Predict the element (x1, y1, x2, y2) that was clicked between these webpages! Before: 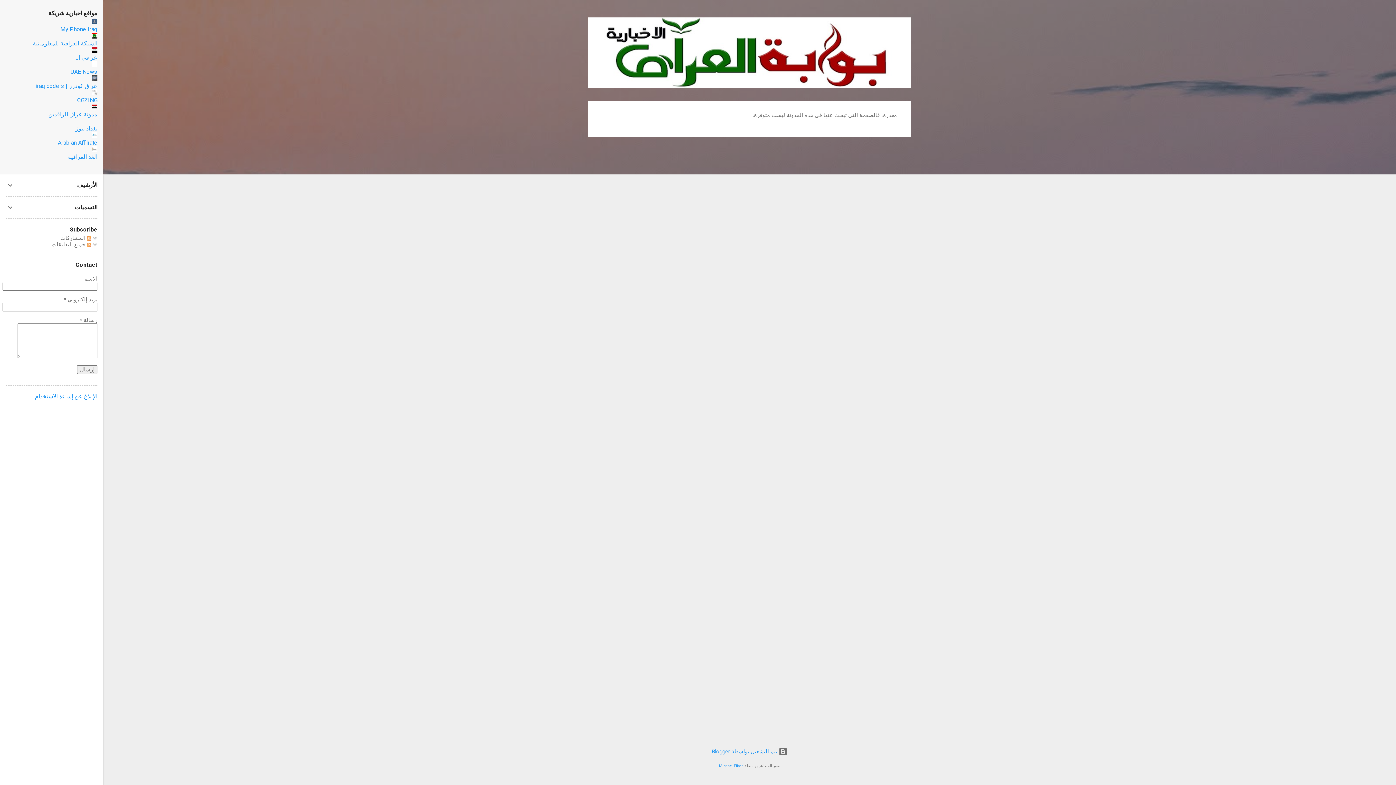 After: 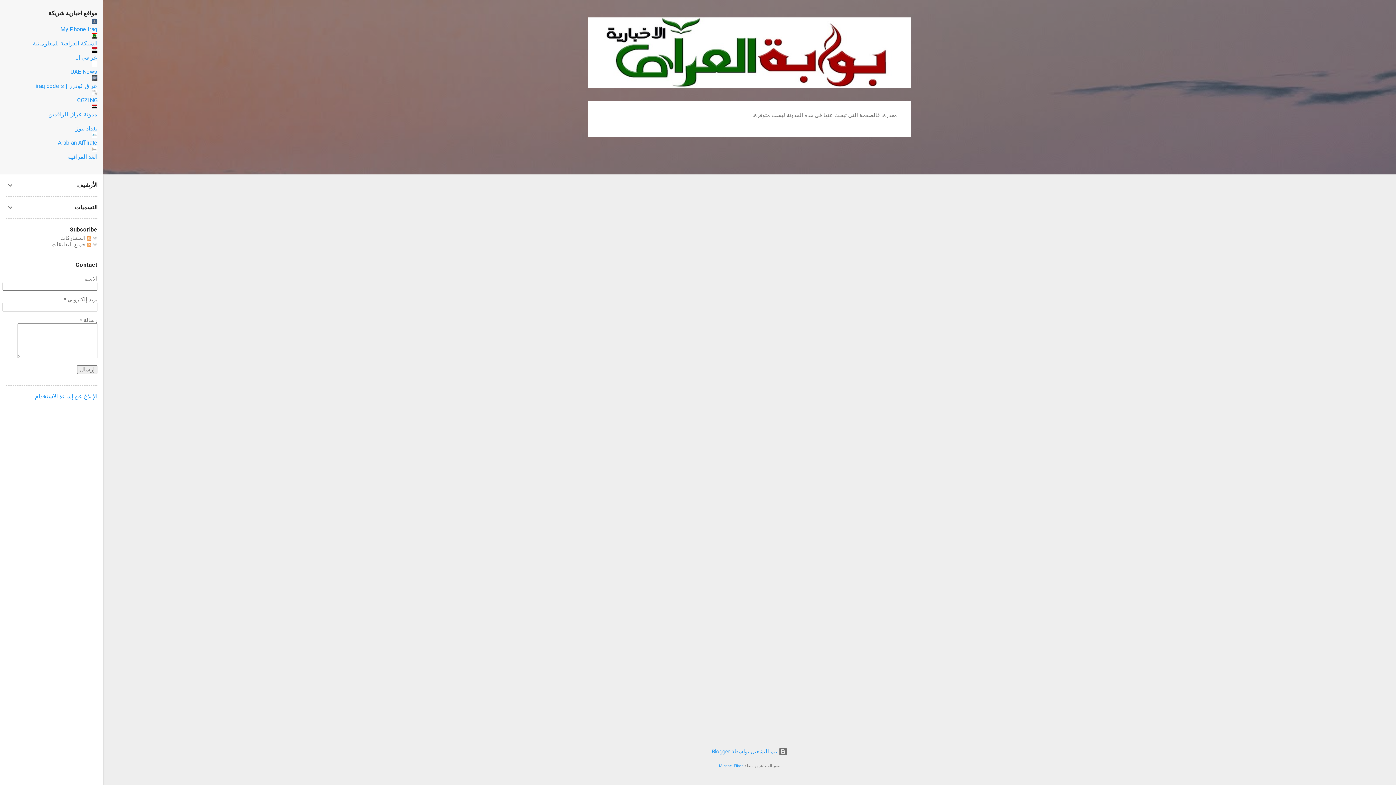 Action: bbox: (32, 40, 97, 46) label: الشبكة العراقية للمعلوماتية